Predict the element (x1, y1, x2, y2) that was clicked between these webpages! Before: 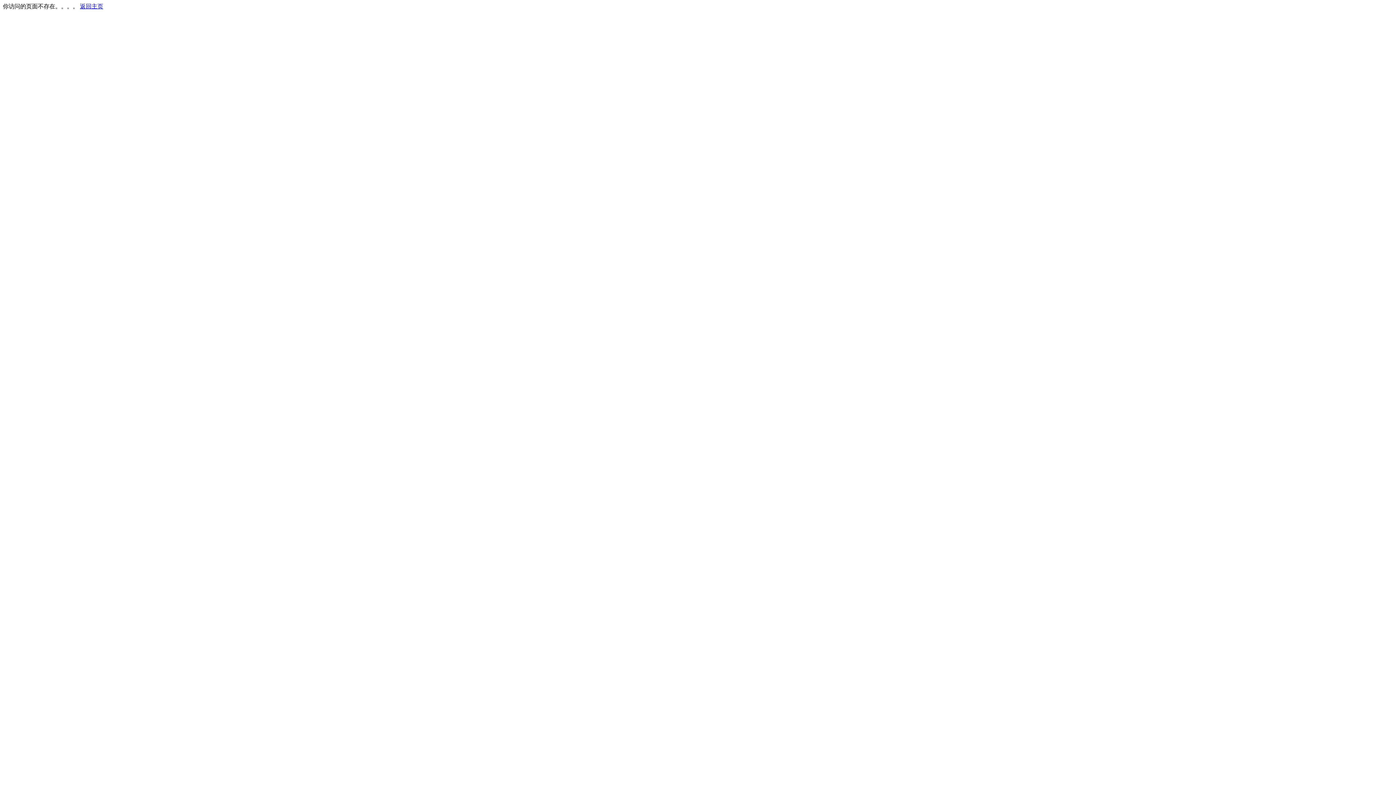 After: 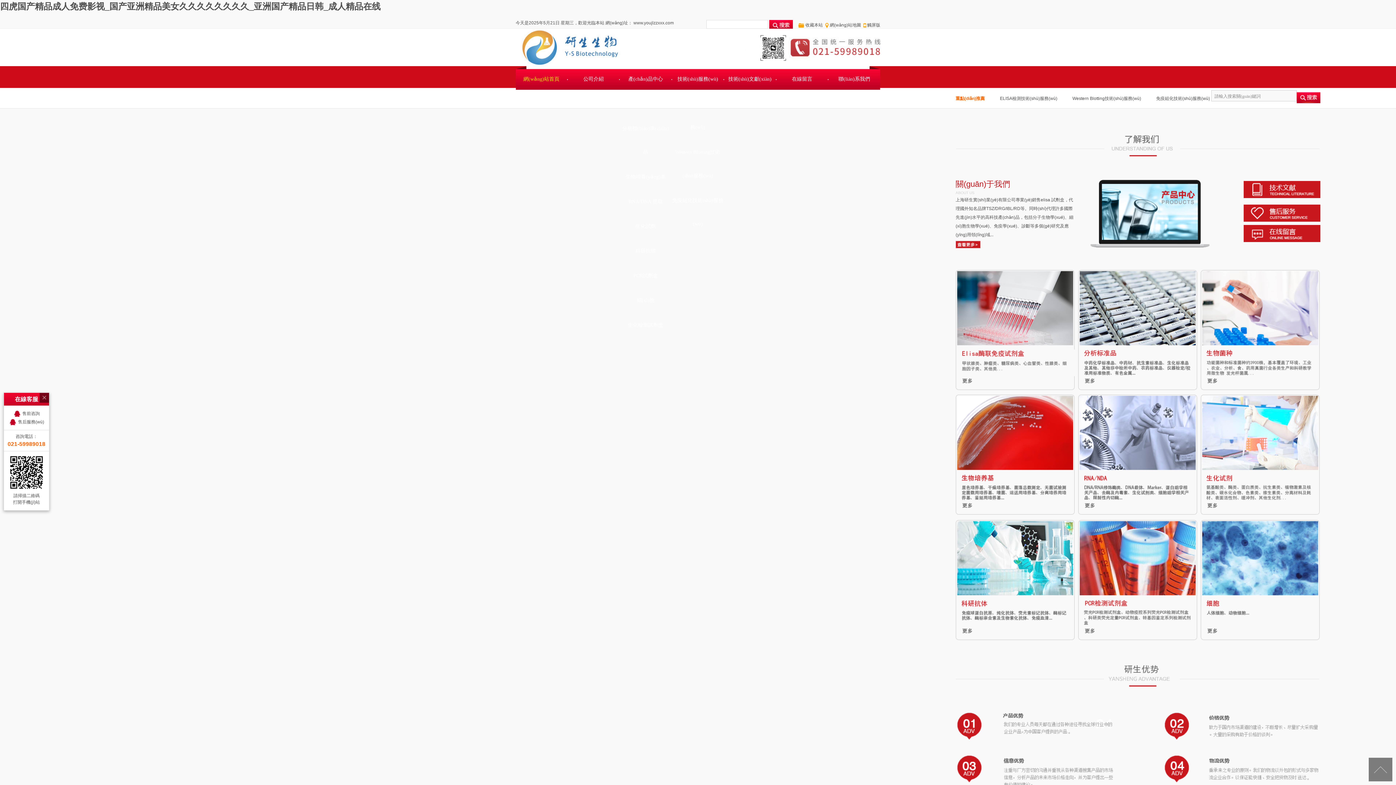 Action: bbox: (80, 3, 103, 9) label: 返回主页